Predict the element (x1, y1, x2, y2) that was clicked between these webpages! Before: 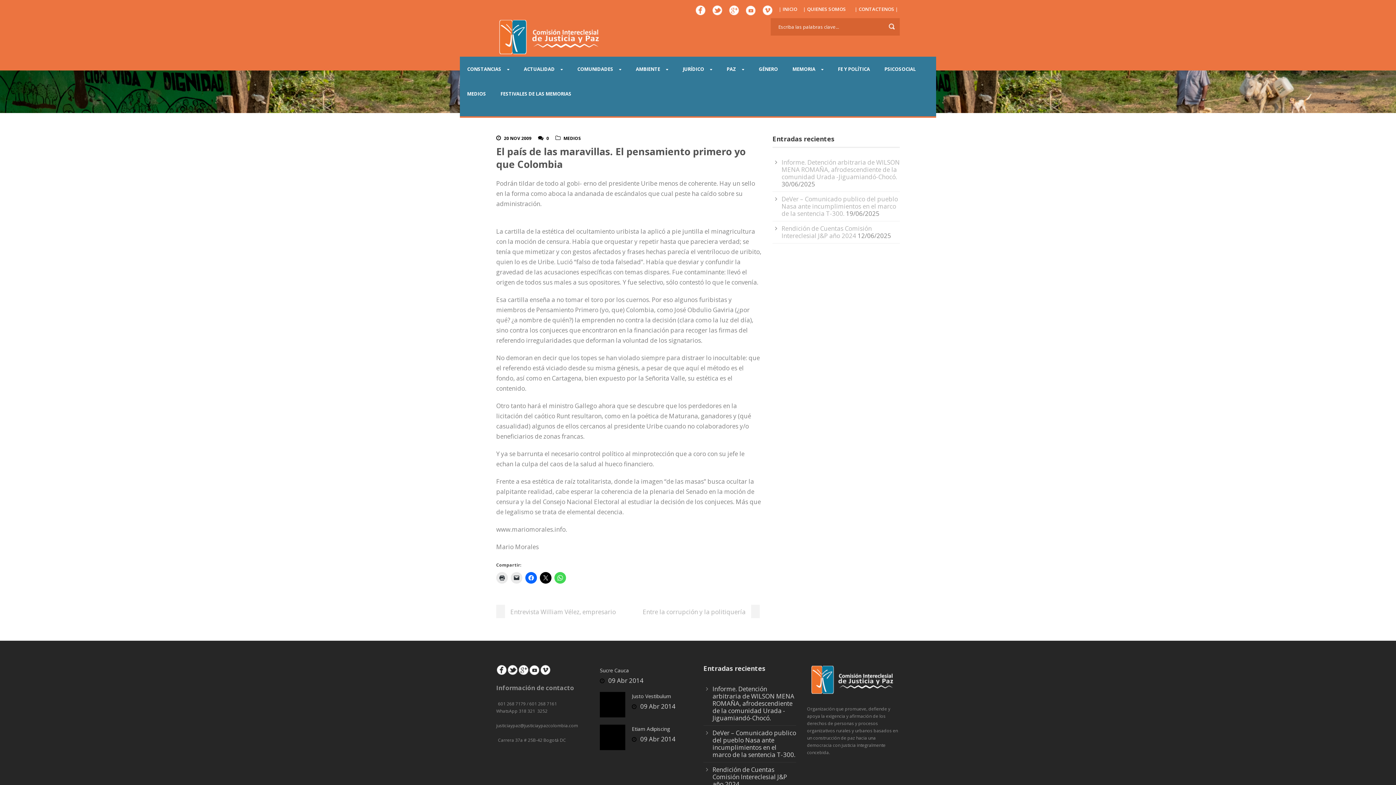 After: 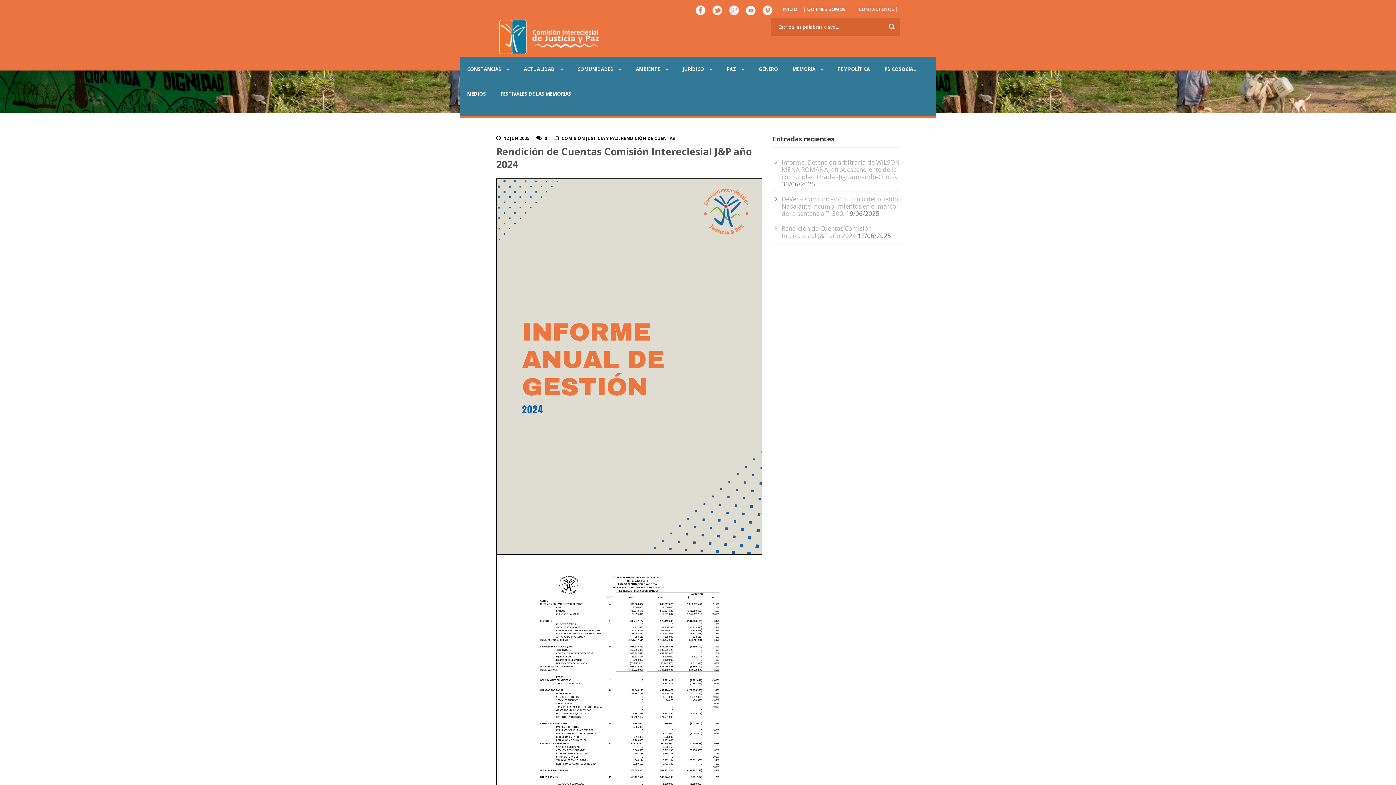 Action: bbox: (781, 224, 872, 240) label: Rendición de Cuentas Comisión Intereclesial J&P año 2024